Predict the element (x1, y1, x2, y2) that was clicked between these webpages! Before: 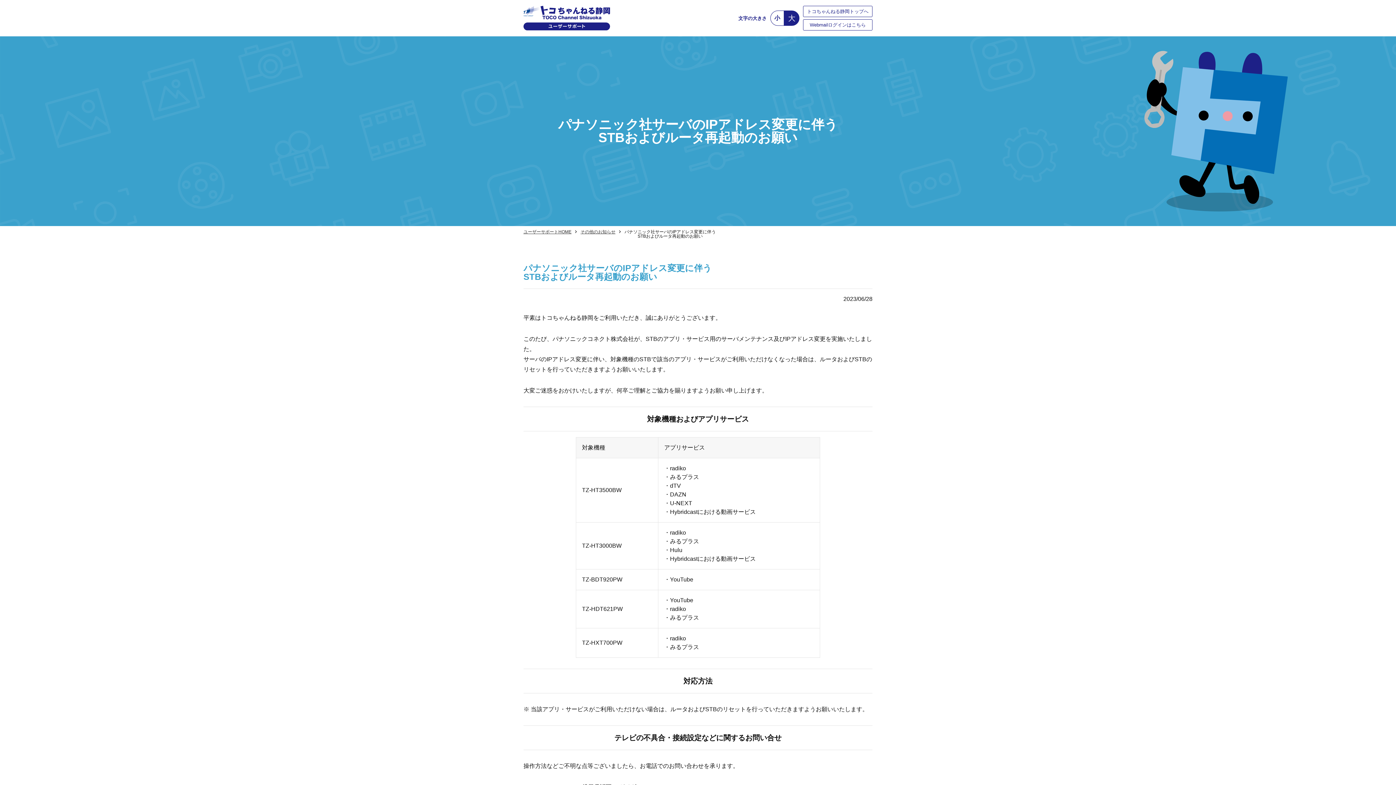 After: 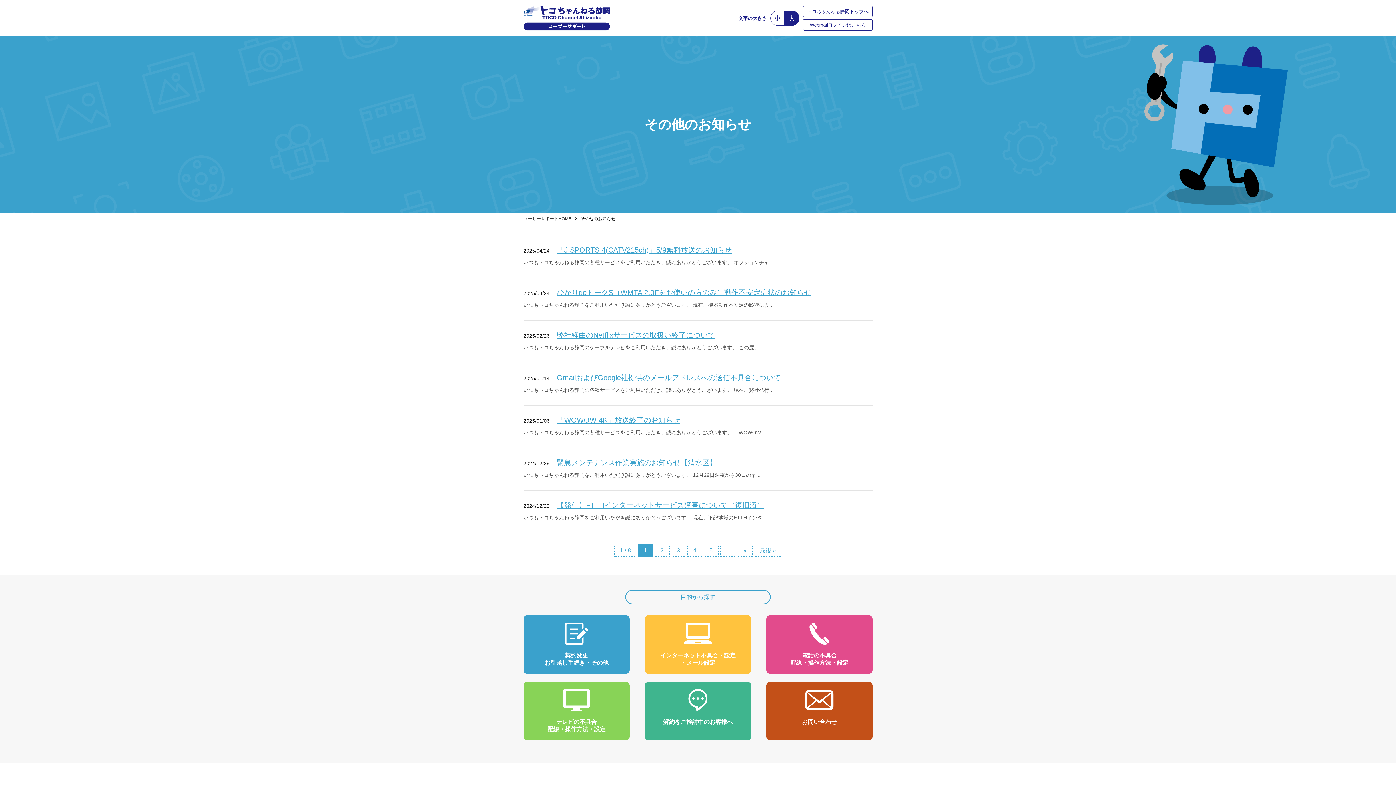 Action: bbox: (580, 229, 615, 234) label: その他のお知らせ